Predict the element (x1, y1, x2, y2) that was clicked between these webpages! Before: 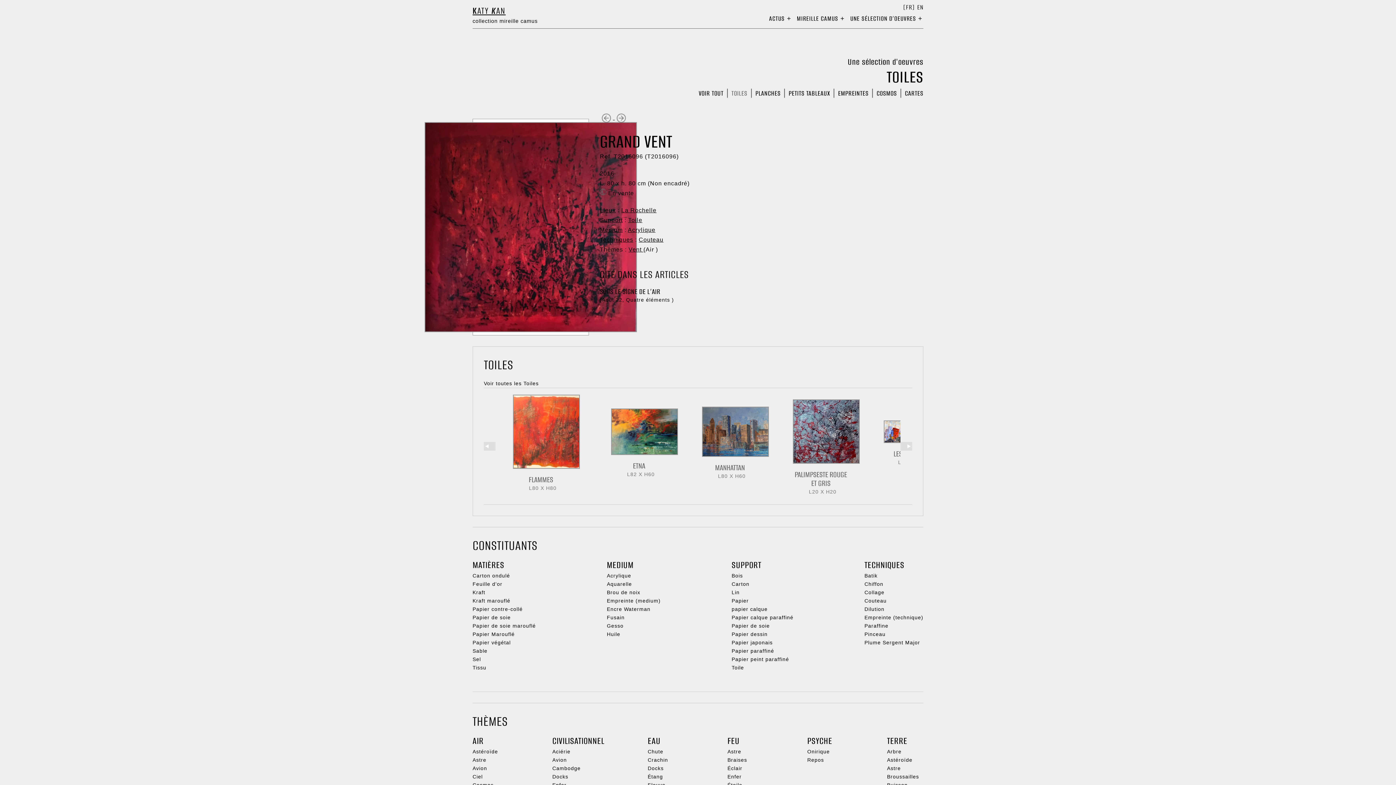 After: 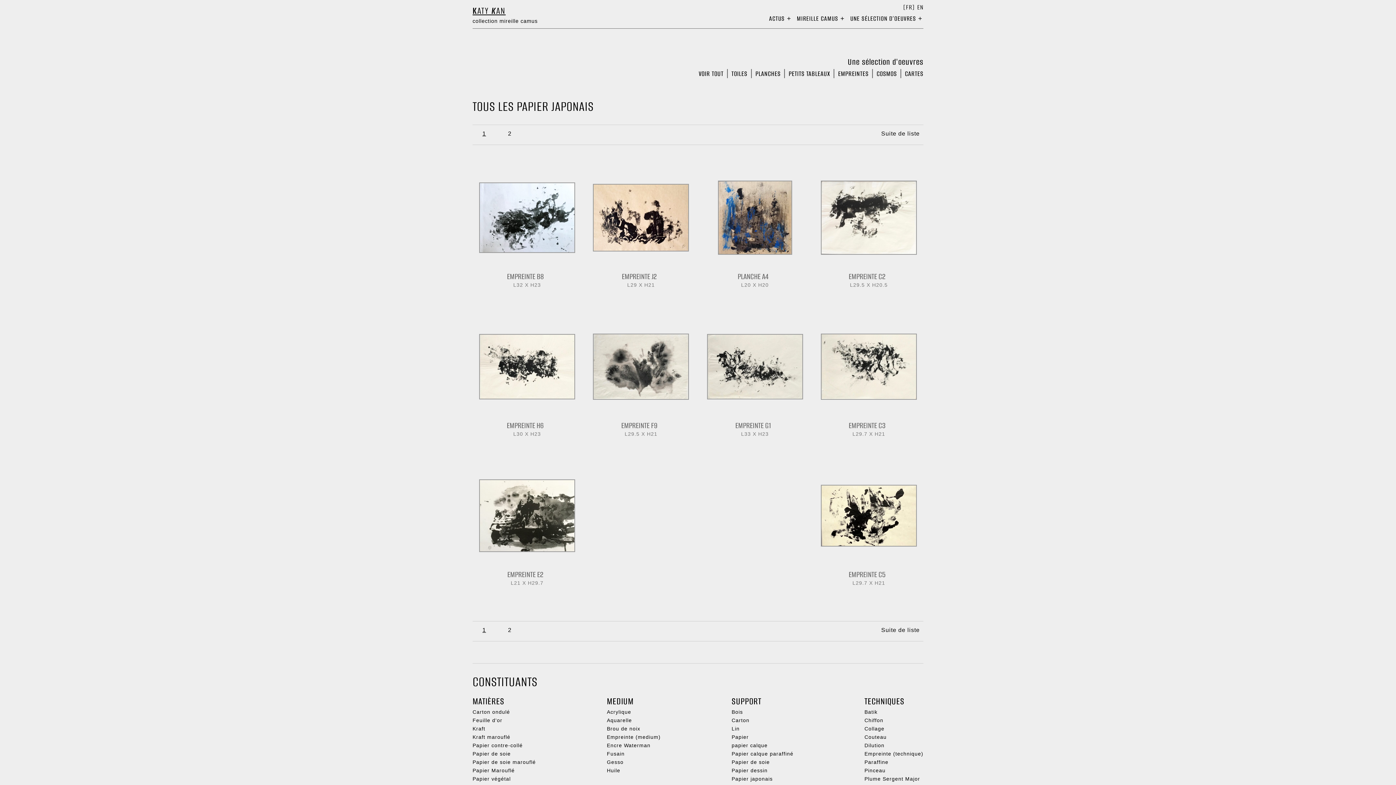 Action: label: Papier japonais bbox: (731, 639, 772, 645)